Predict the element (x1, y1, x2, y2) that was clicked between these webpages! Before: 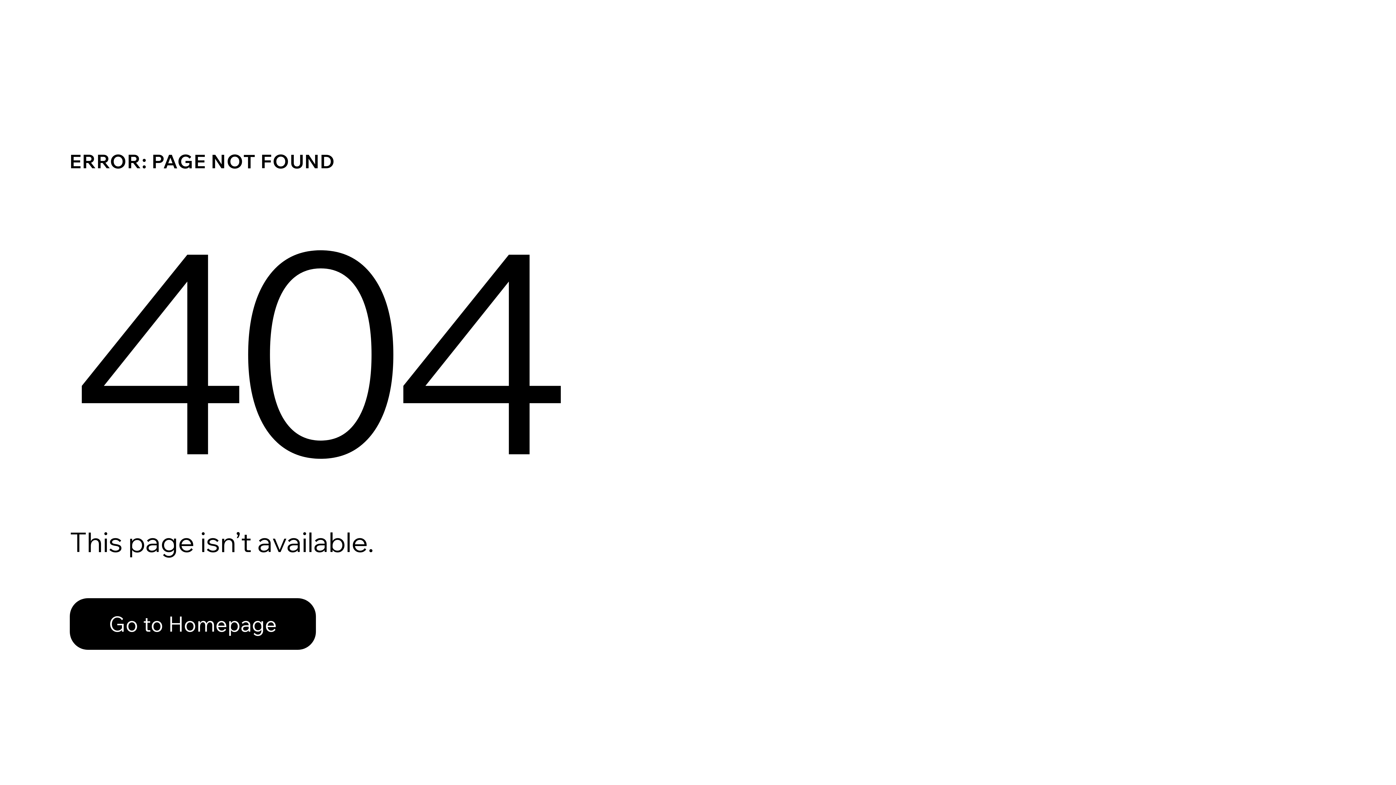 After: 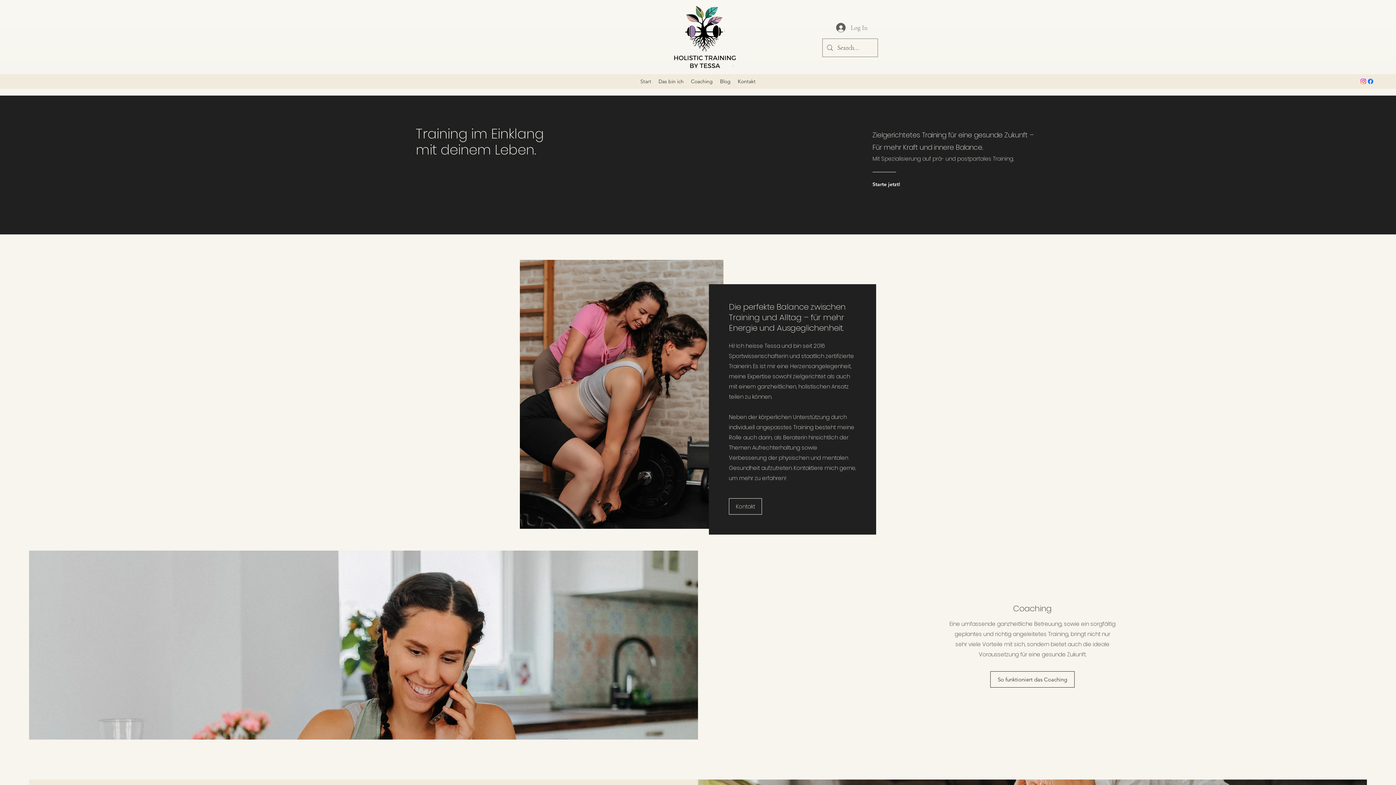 Action: label: Go to Homepage bbox: (69, 582, 768, 659)